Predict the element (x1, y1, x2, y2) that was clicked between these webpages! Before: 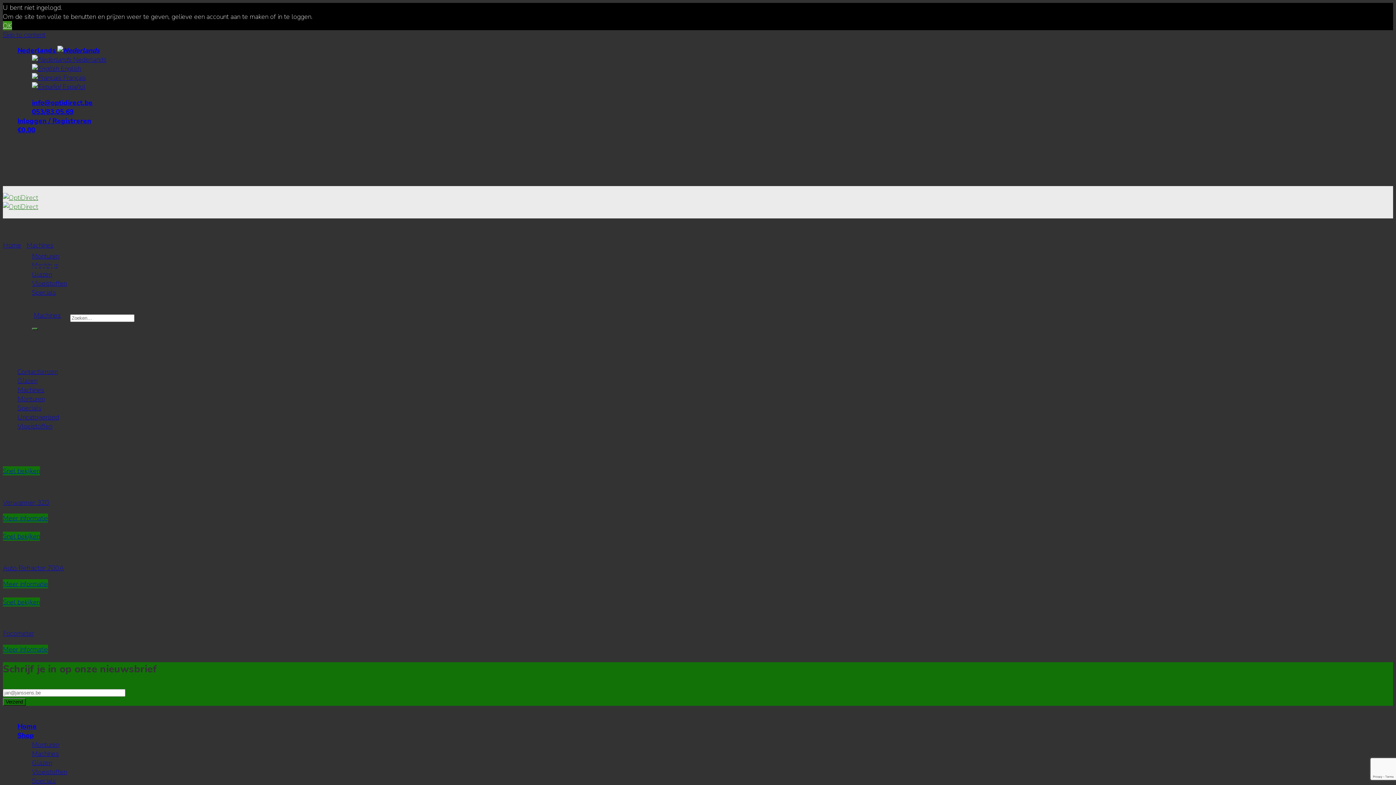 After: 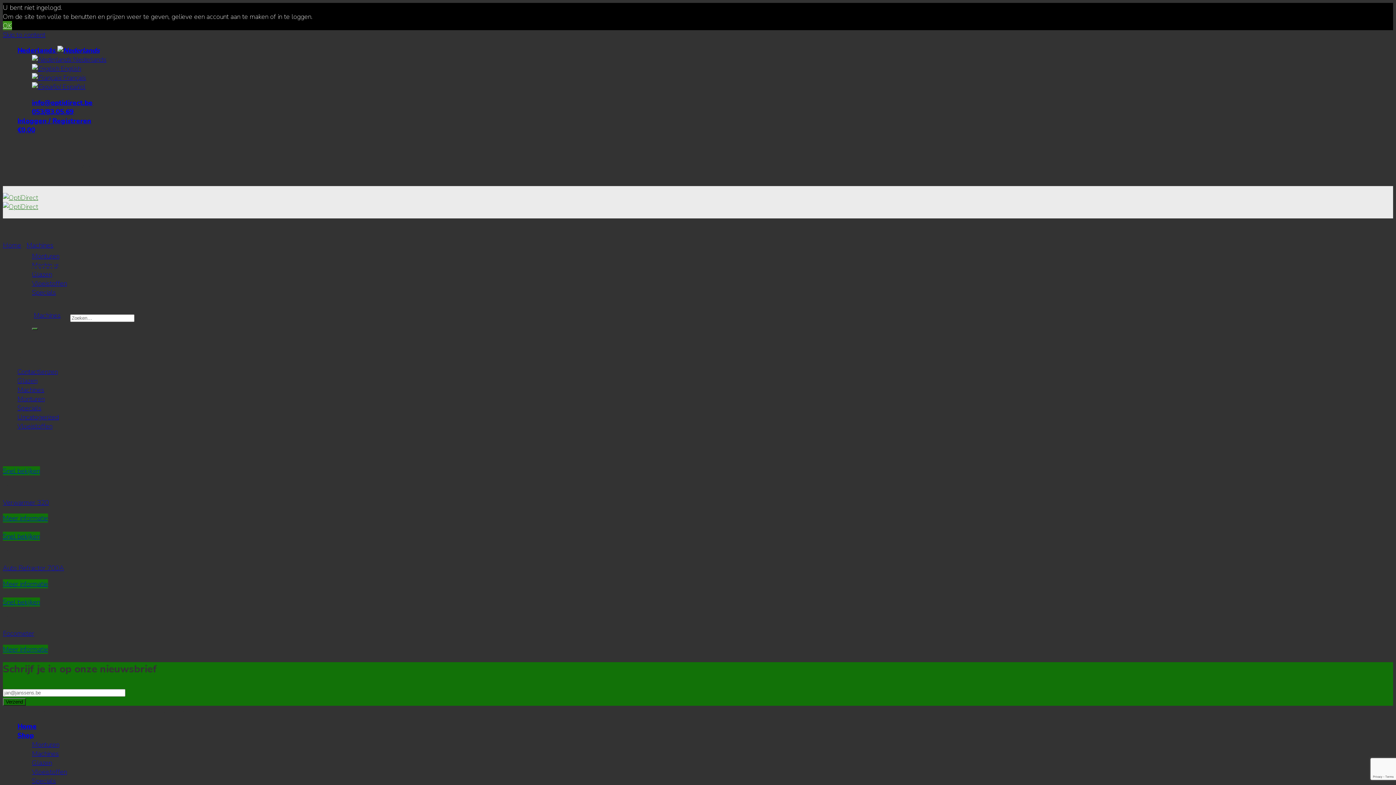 Action: bbox: (17, 45, 99, 55) label: Nederlands 